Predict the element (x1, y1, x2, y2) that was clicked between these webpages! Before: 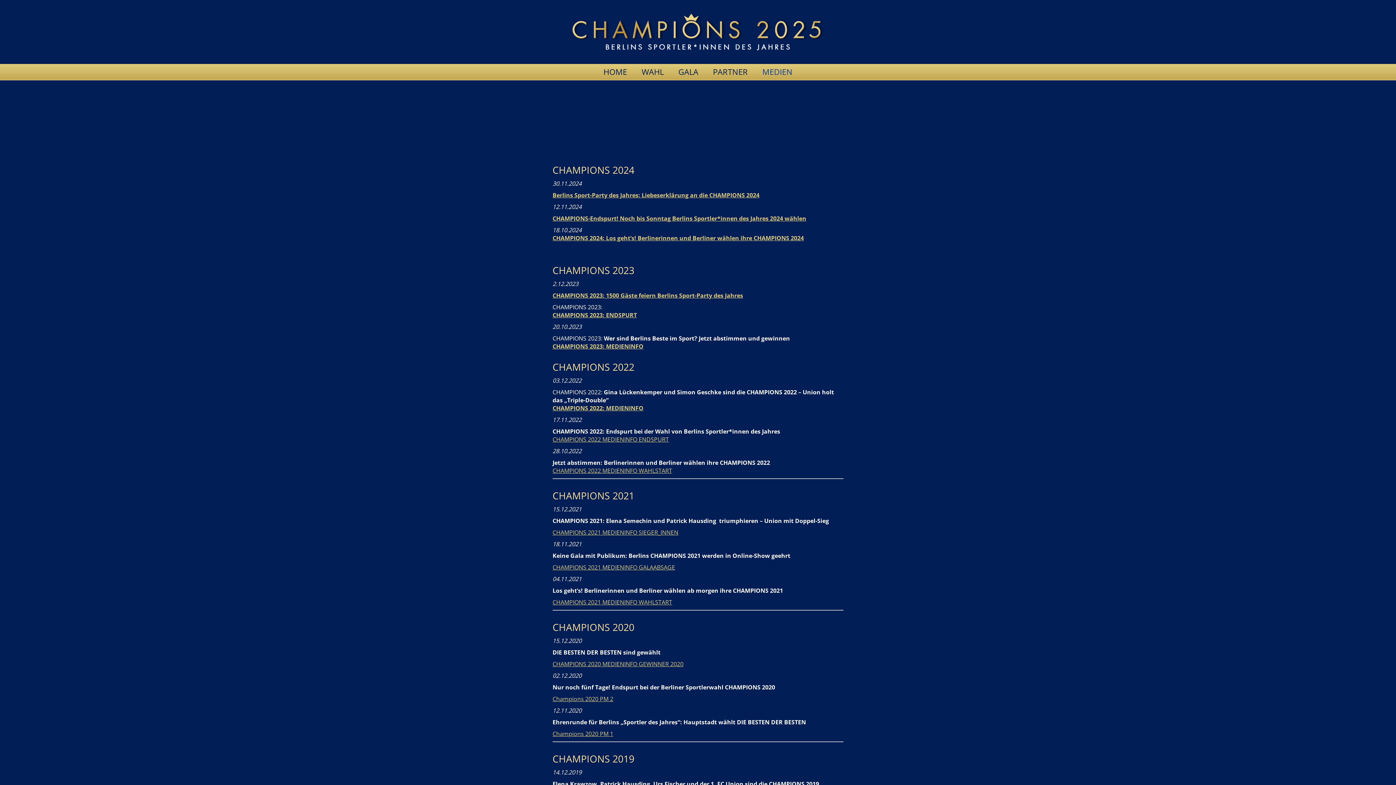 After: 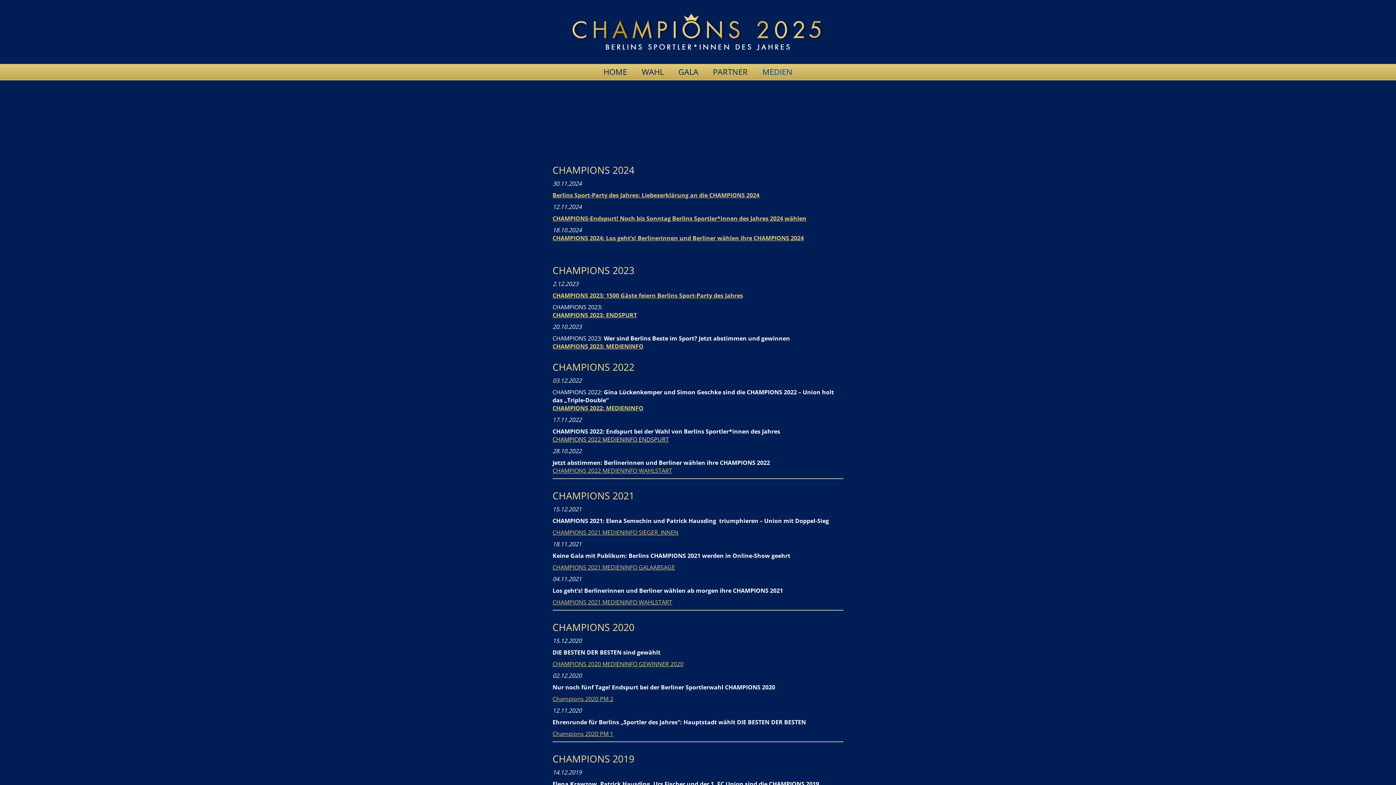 Action: bbox: (552, 435, 669, 443) label: CHAMPIONS 2022 MEDIENINFO ENDSPURT